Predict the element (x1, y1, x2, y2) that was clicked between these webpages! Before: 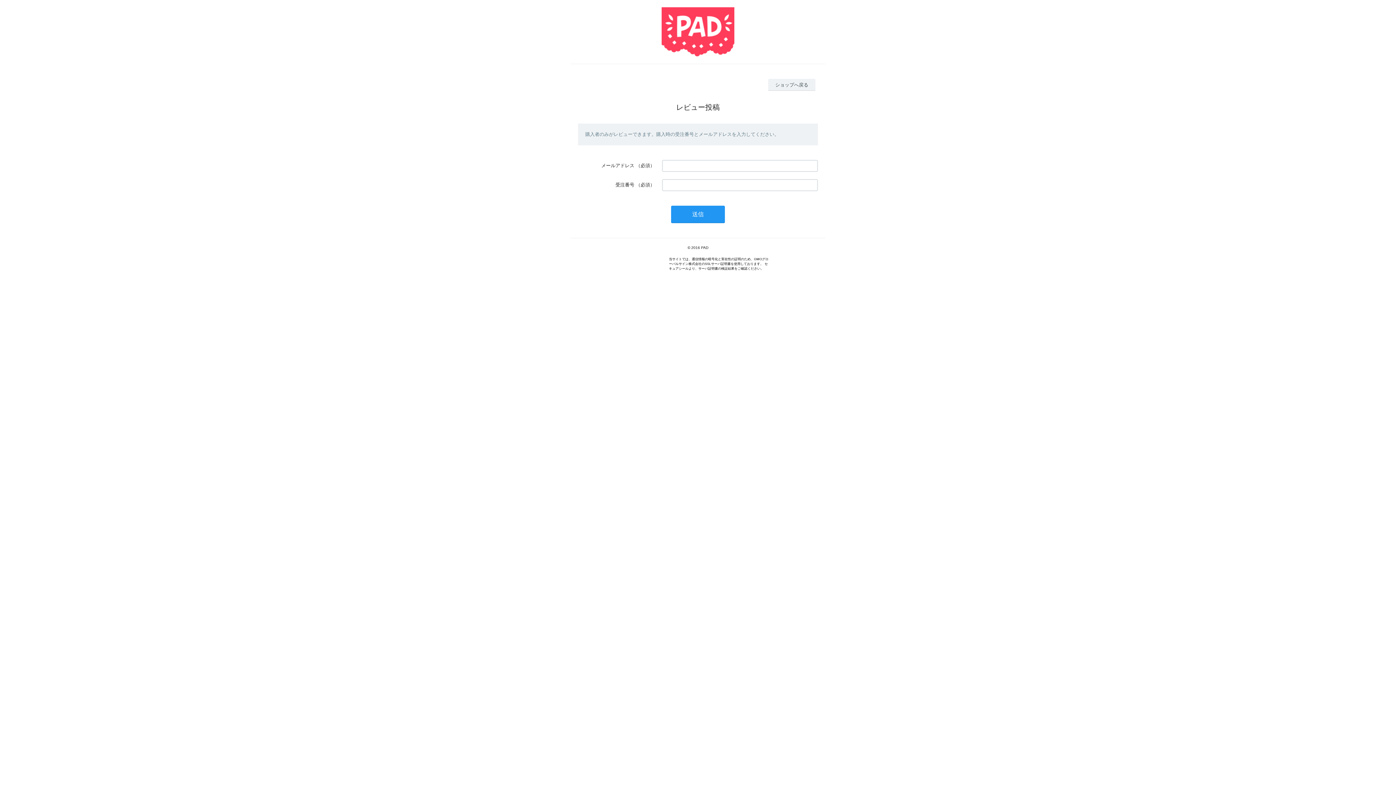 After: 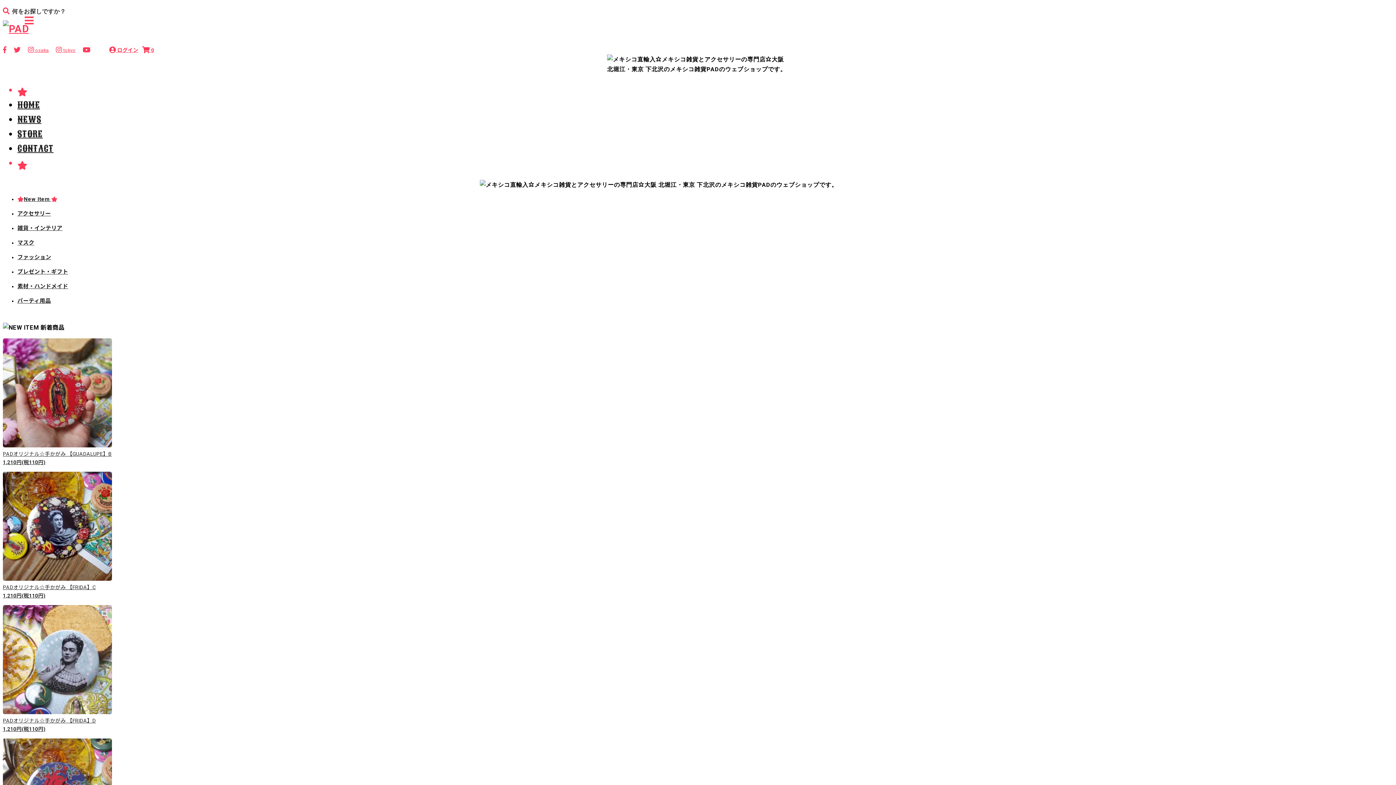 Action: bbox: (552, 7, 844, 56)